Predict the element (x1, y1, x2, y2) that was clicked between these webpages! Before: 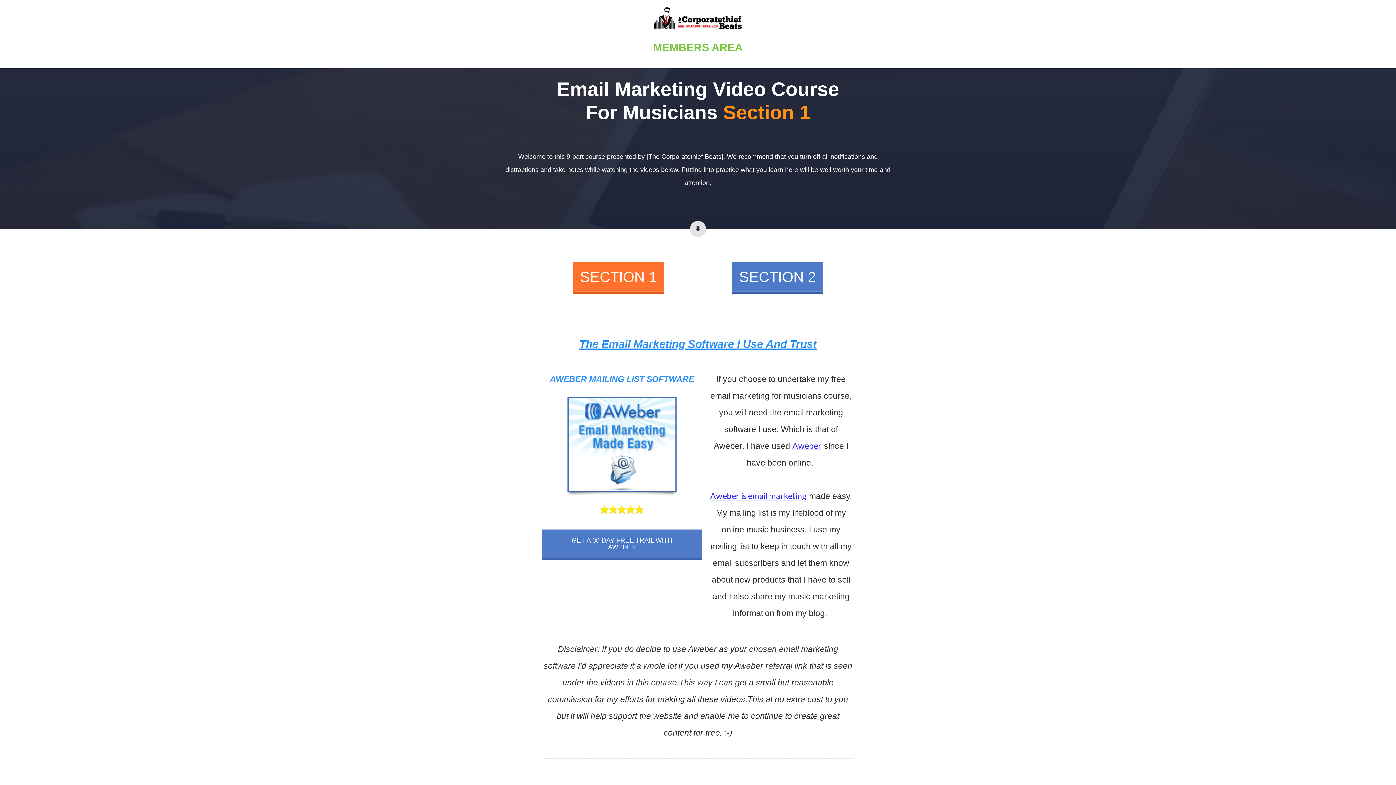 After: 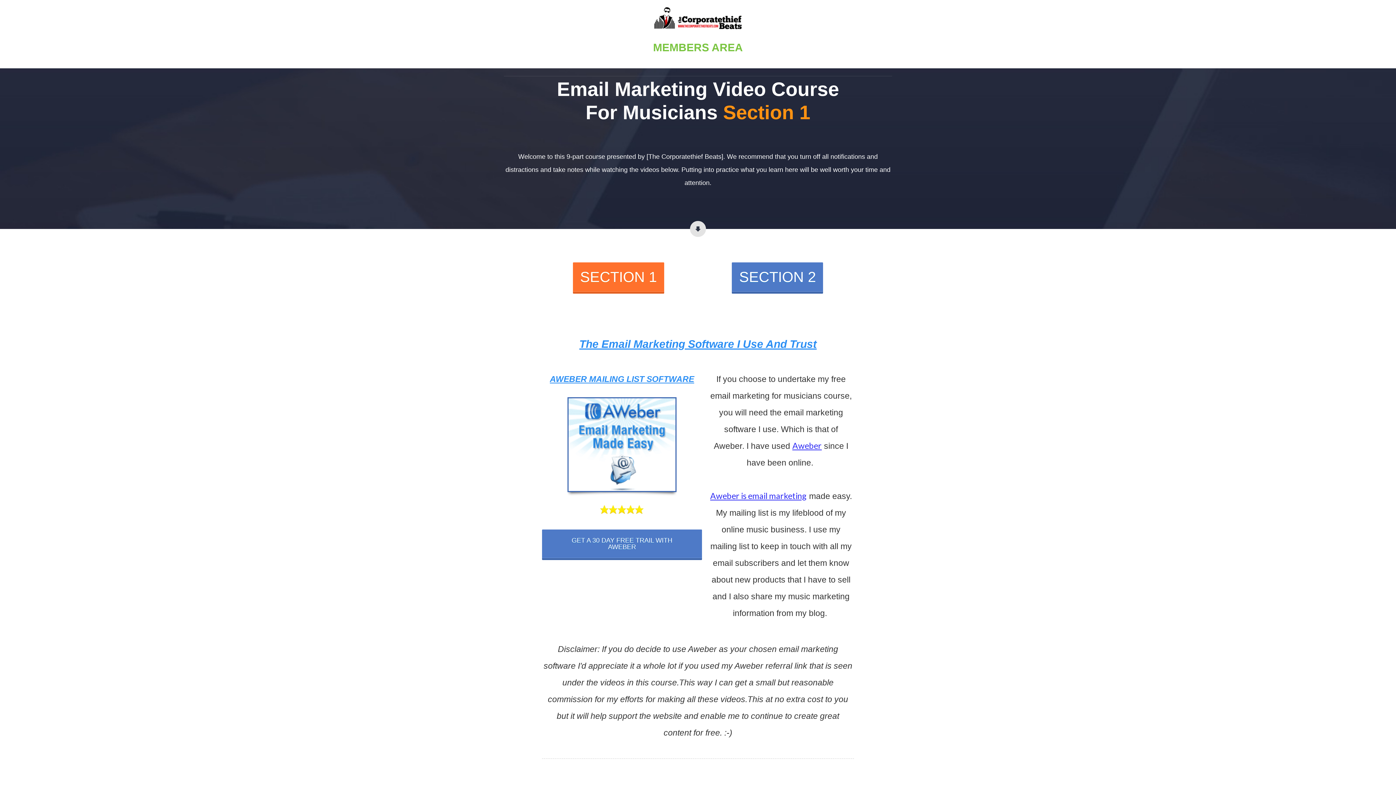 Action: label: Aweber is email marketing bbox: (710, 490, 807, 501)